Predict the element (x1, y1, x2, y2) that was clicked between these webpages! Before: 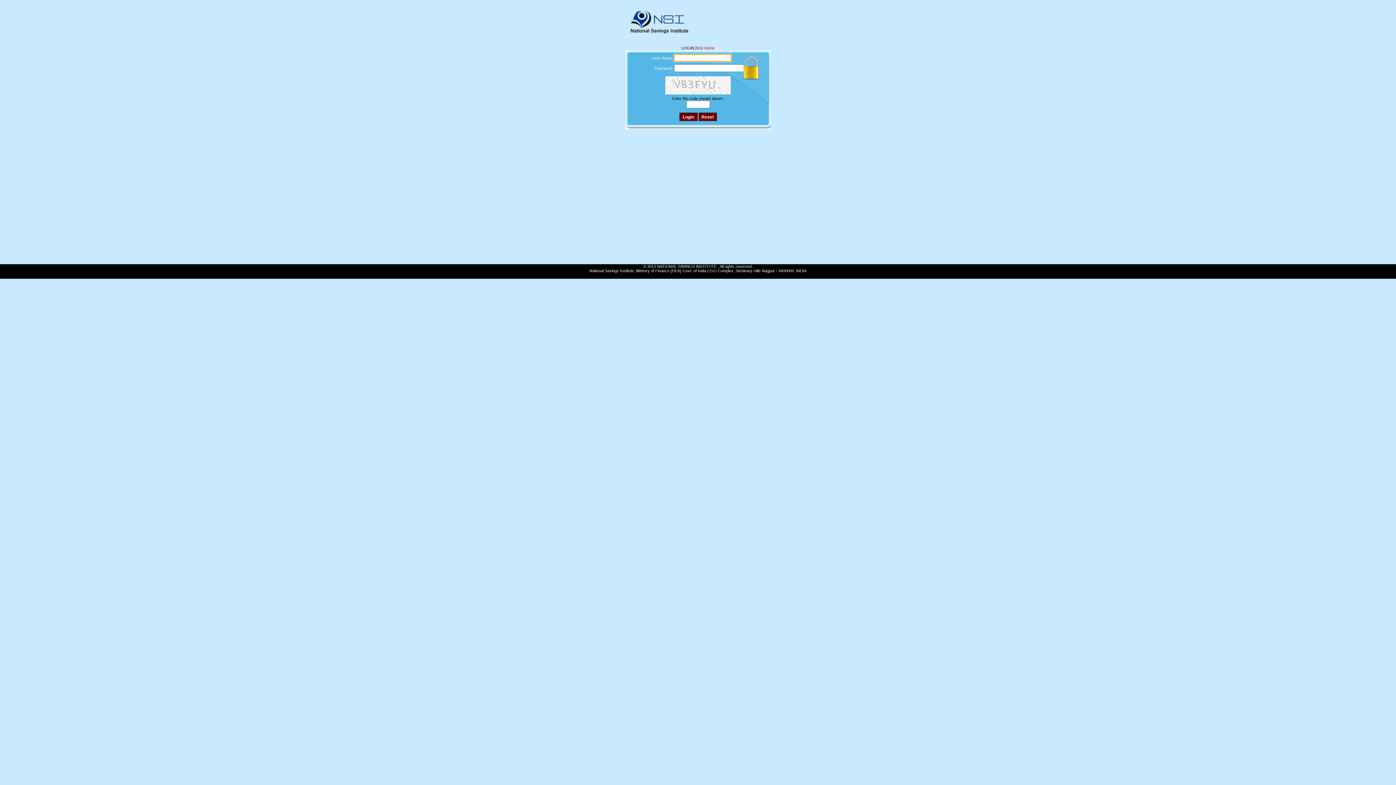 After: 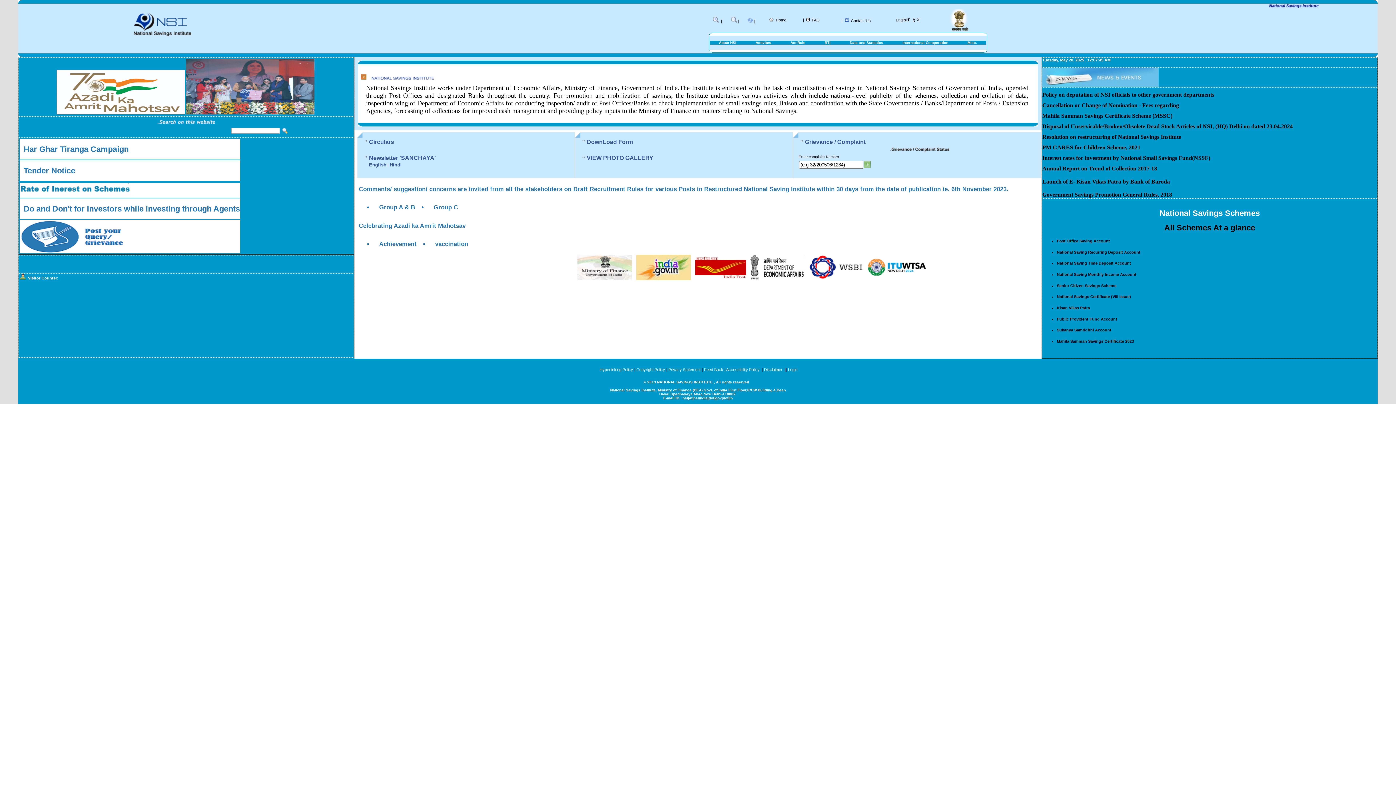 Action: label: NSI Home bbox: (696, 45, 714, 50)